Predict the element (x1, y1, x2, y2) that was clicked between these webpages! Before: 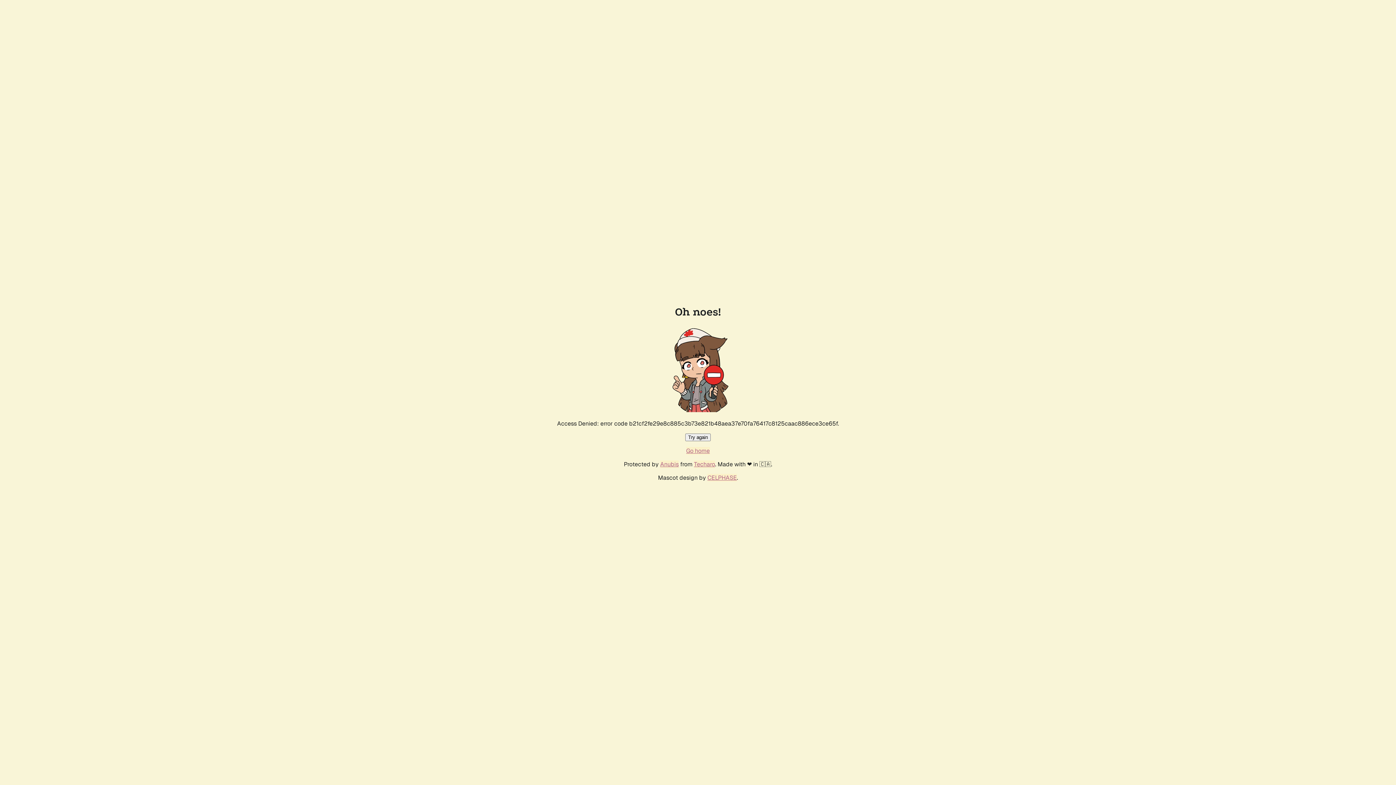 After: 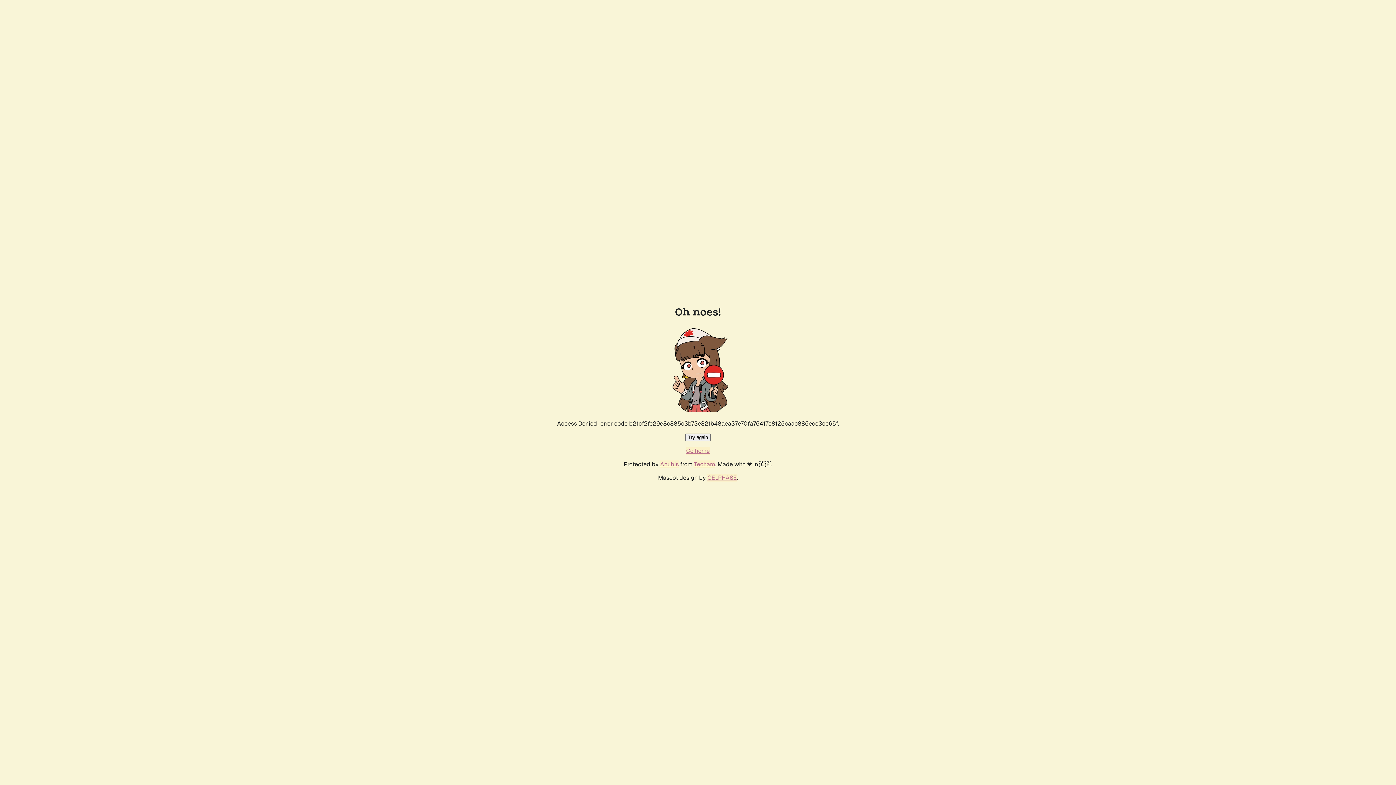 Action: bbox: (685, 433, 710, 441) label: Try again